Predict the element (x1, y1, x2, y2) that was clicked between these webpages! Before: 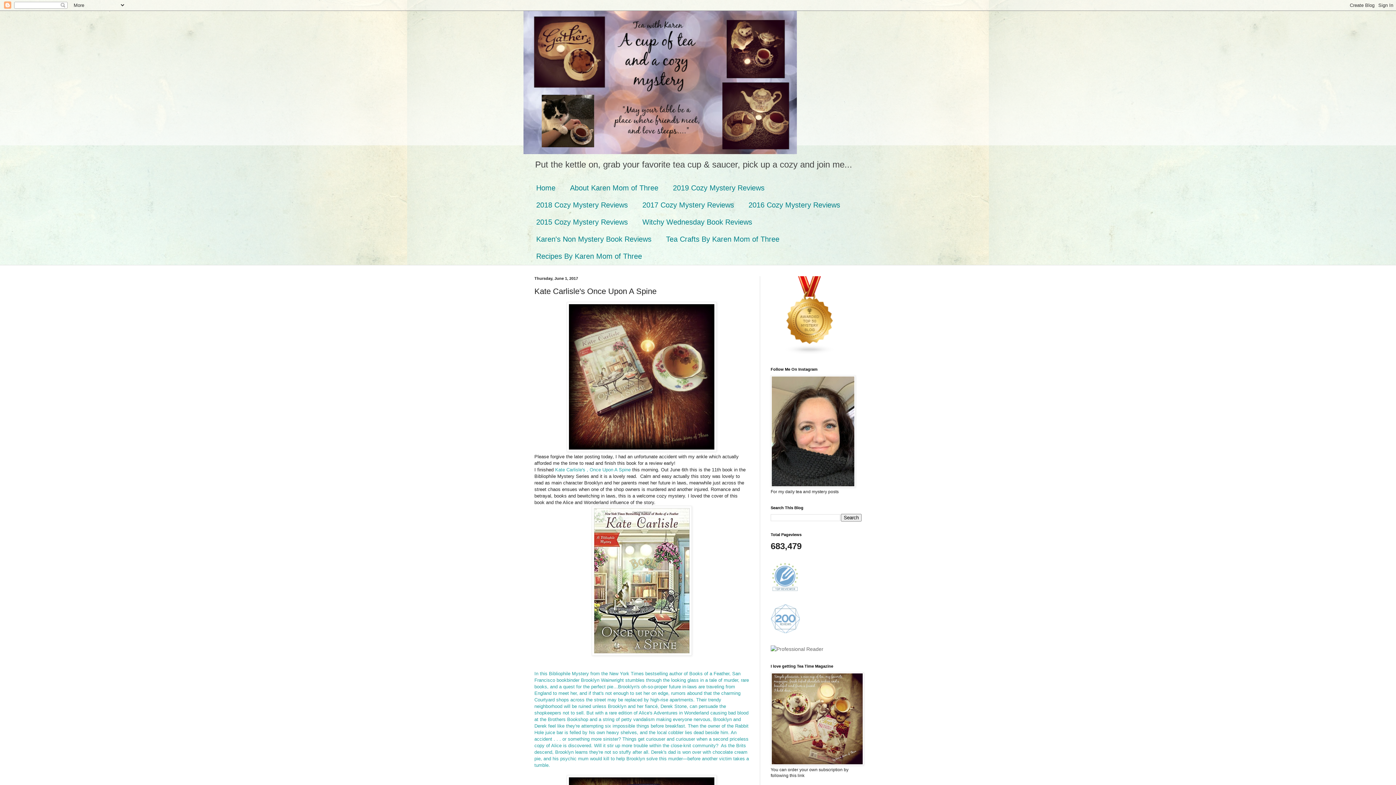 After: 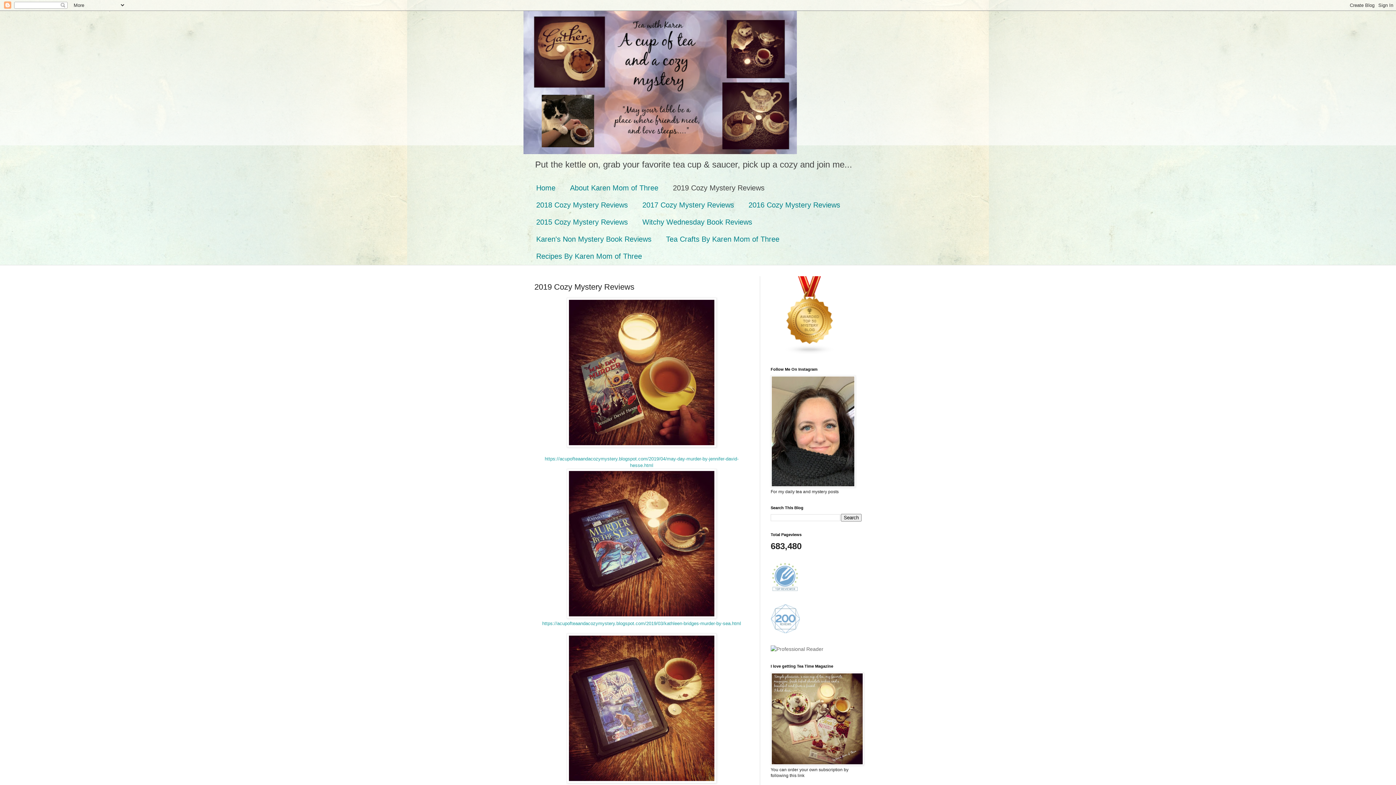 Action: bbox: (665, 179, 772, 196) label: 2019 Cozy Mystery Reviews